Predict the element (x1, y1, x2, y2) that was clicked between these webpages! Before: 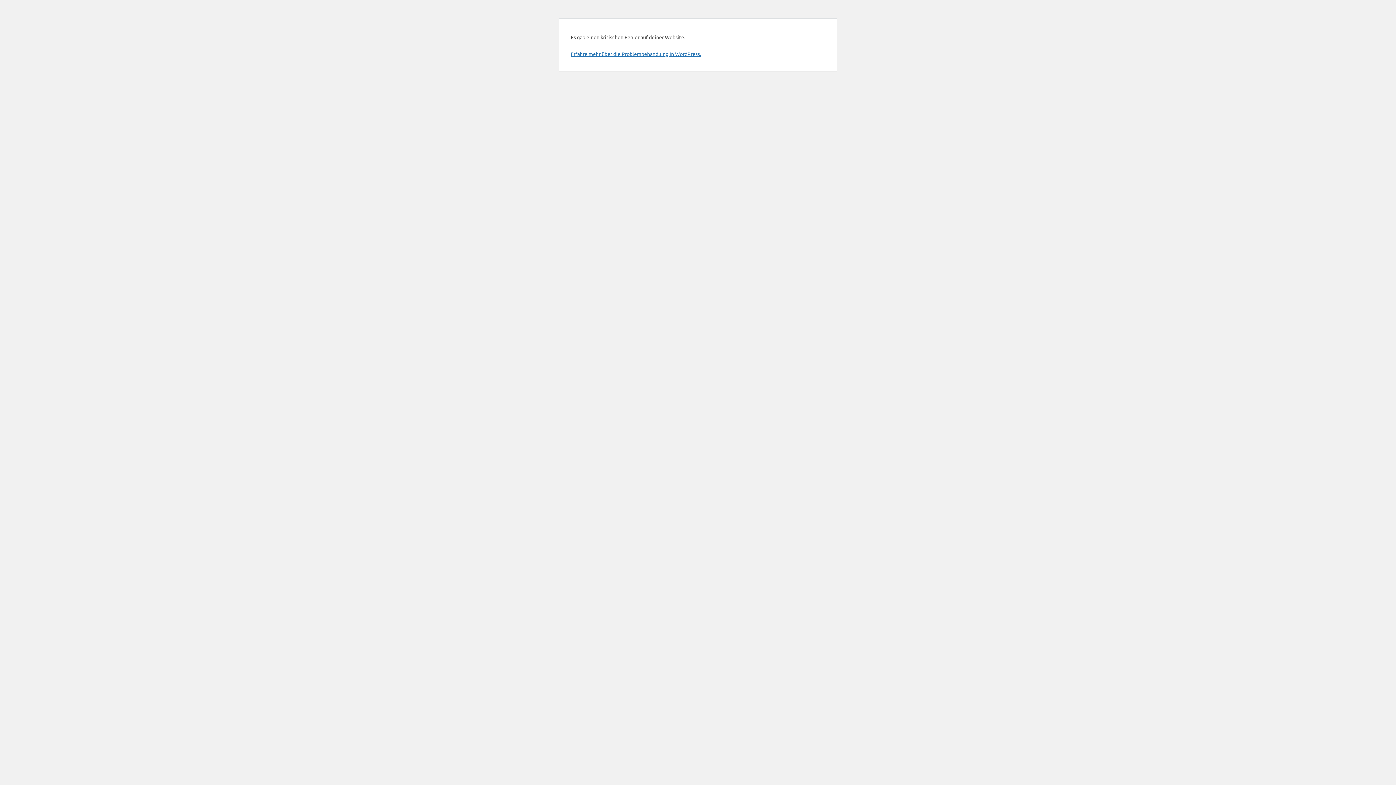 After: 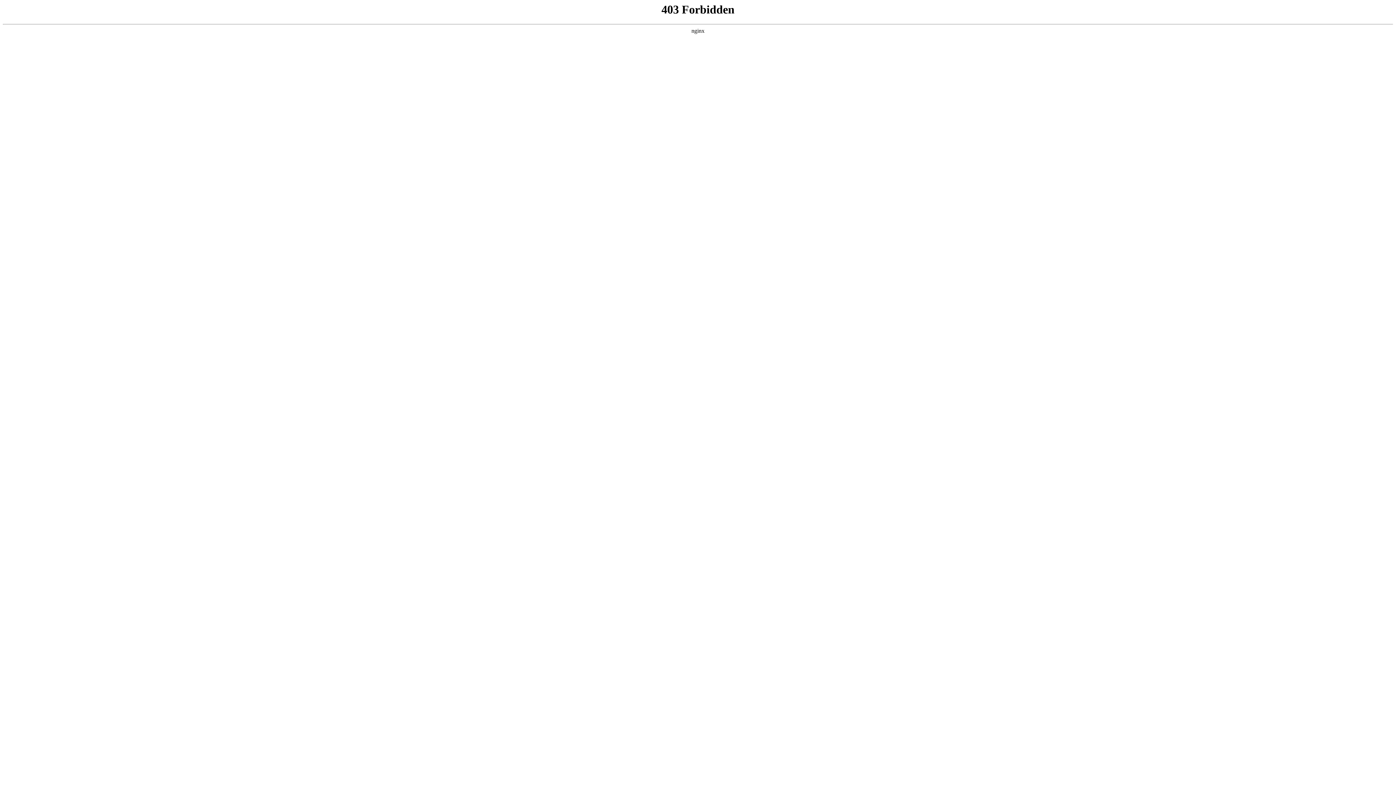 Action: label: Erfahre mehr über die Problembehandlung in WordPress. bbox: (570, 50, 701, 57)